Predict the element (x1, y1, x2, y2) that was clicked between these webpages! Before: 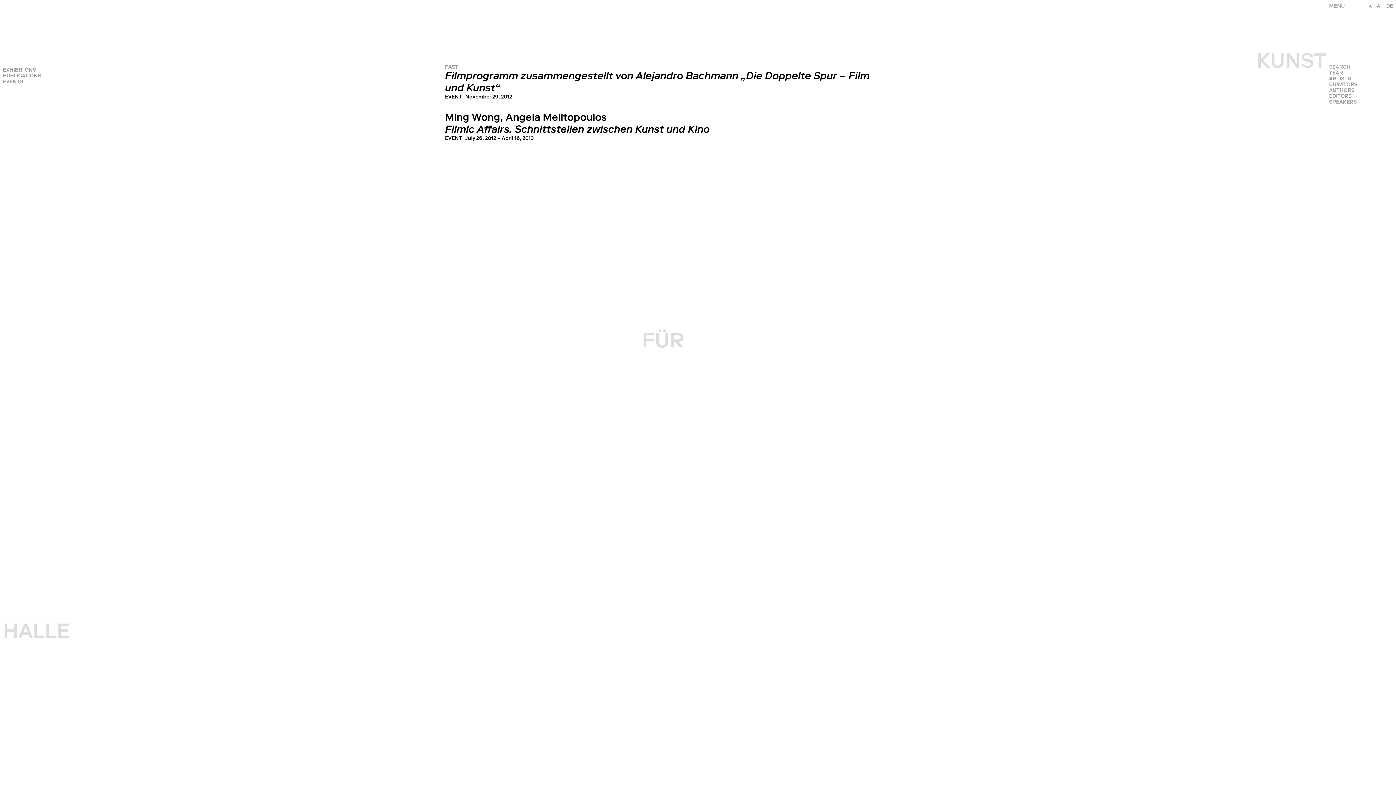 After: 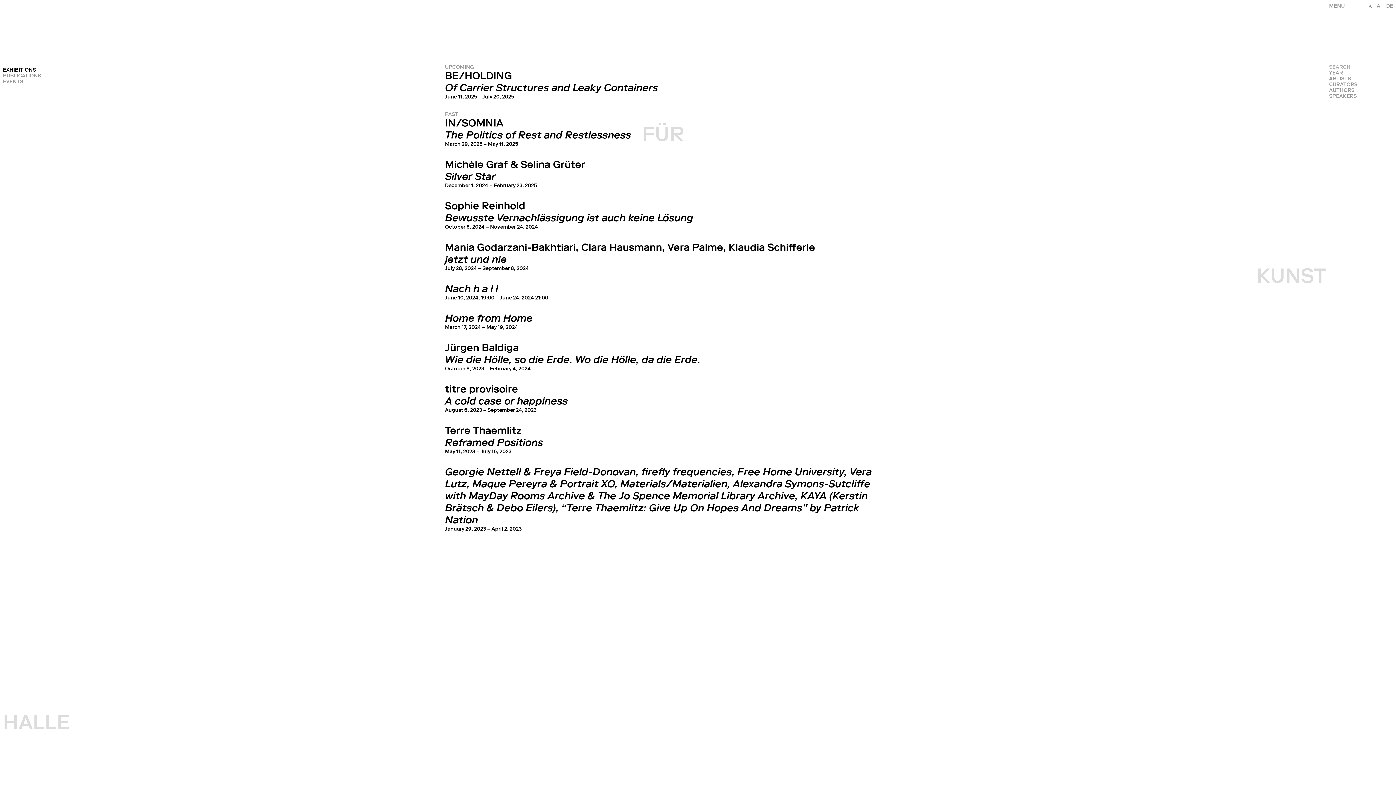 Action: bbox: (2, 66, 46, 72) label: EXHIBITIONS